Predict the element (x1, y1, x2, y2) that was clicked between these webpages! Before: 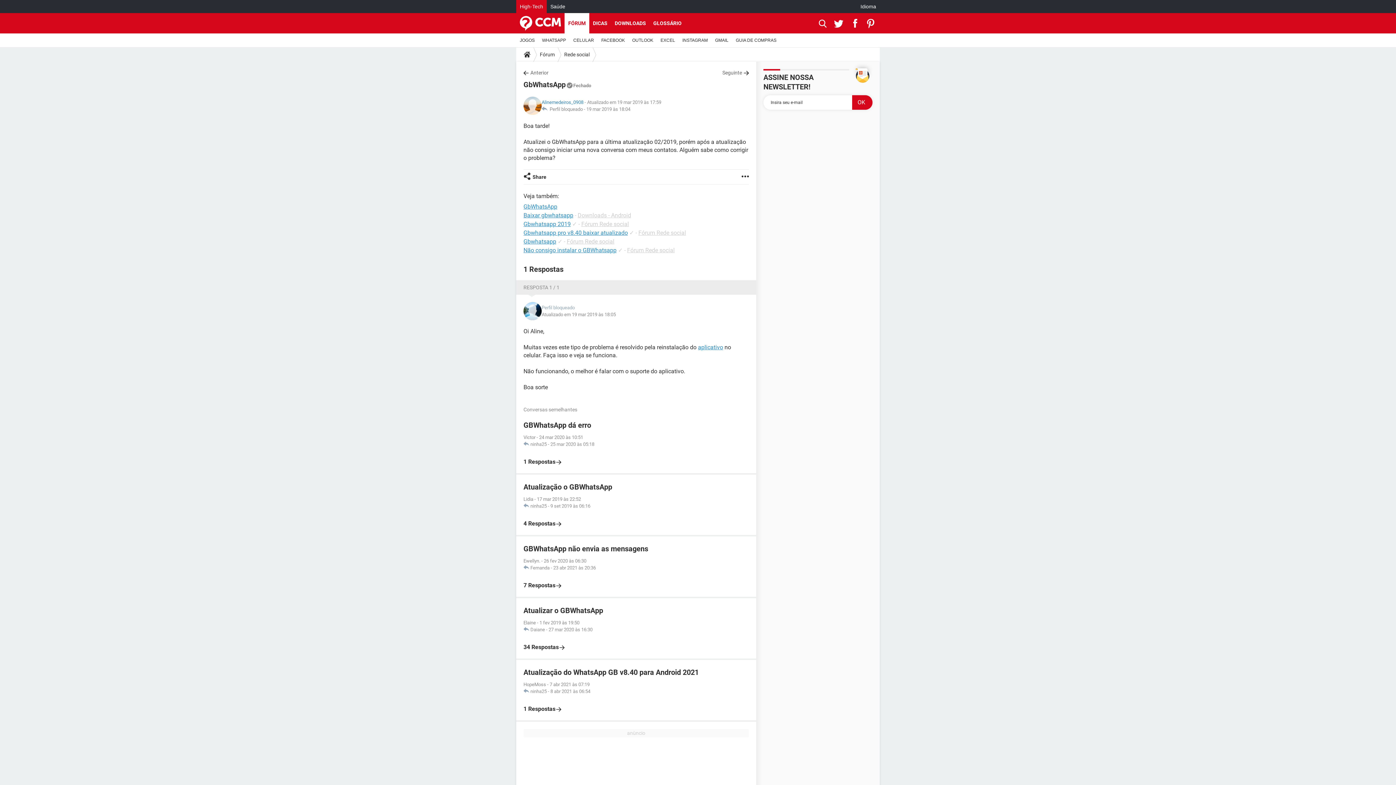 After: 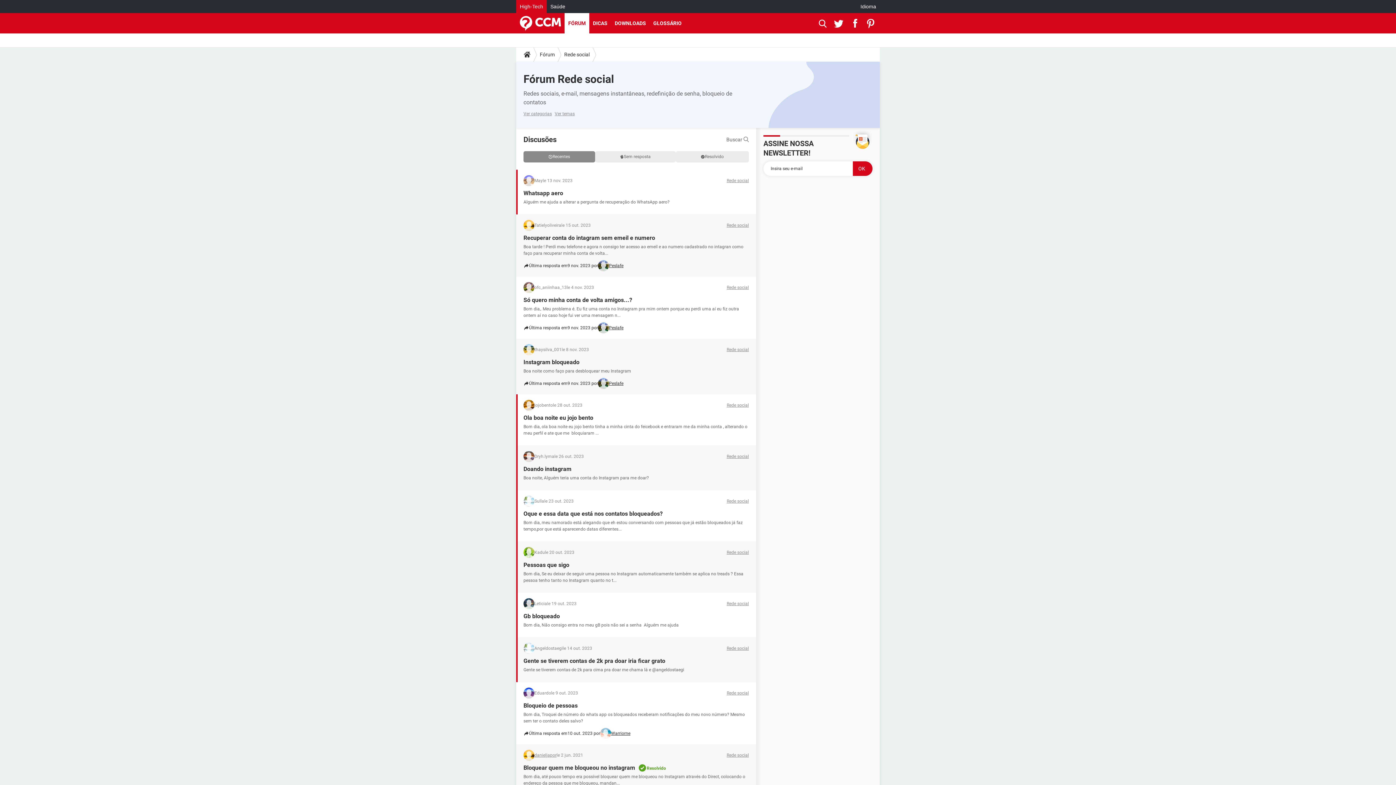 Action: bbox: (638, 229, 686, 236) label: Fórum Rede social